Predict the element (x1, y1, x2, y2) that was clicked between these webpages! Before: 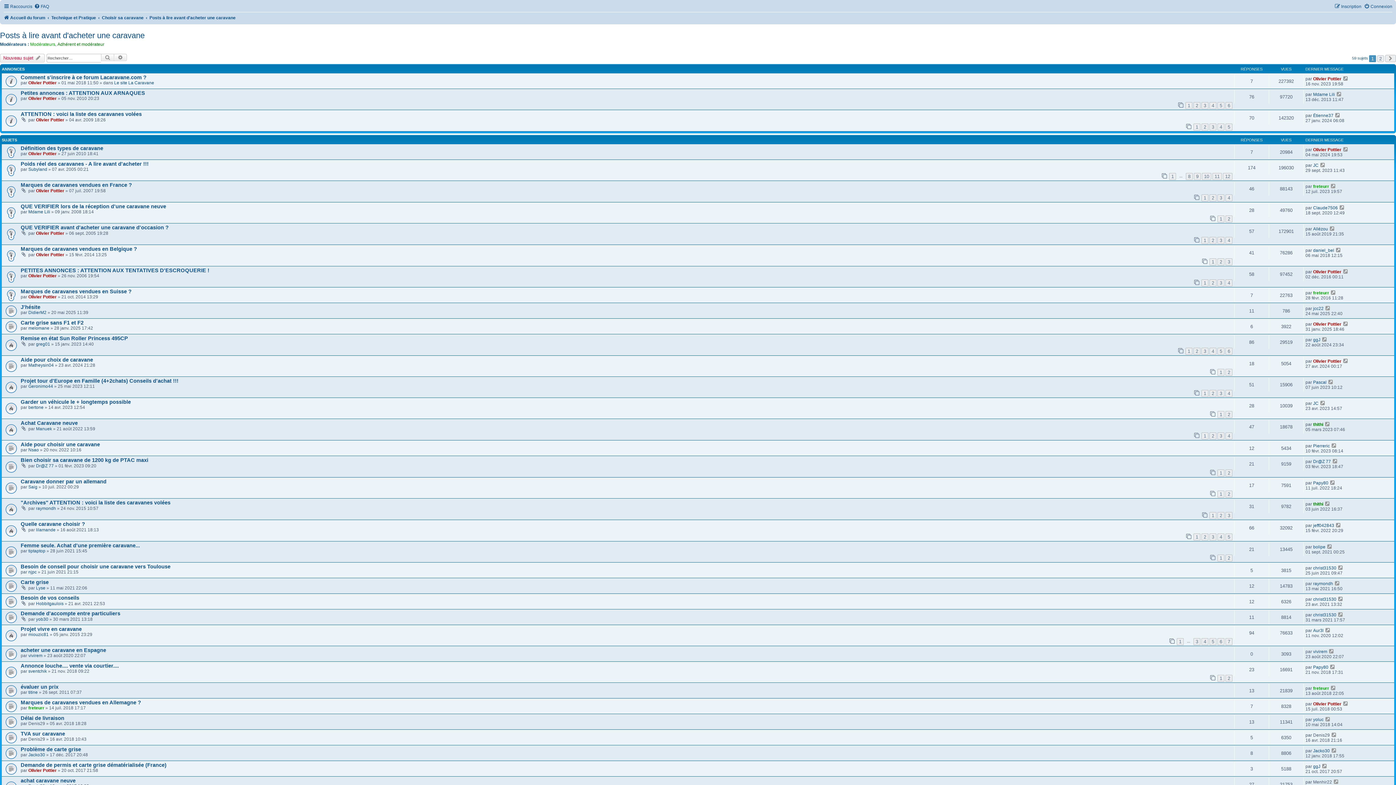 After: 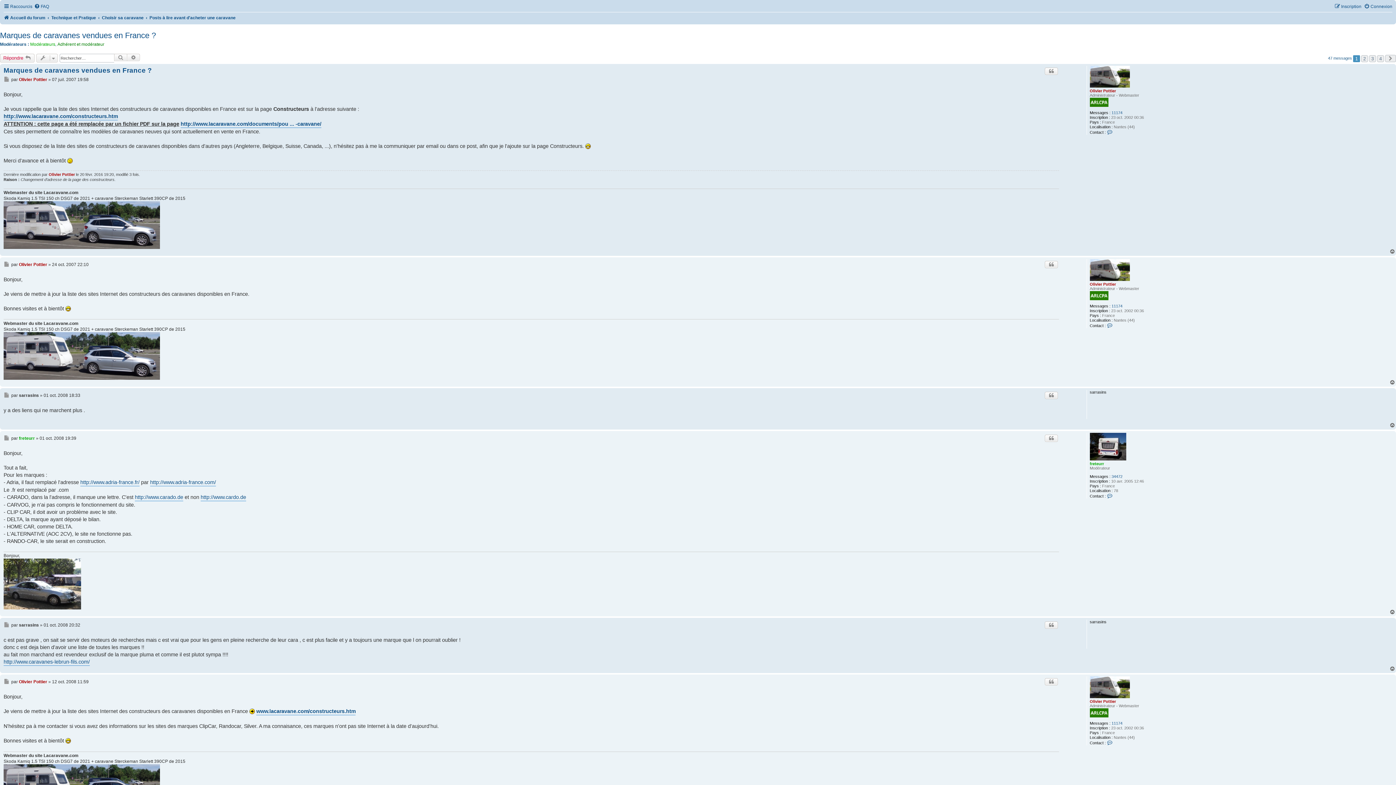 Action: bbox: (20, 182, 132, 188) label: Marques de caravanes vendues en France ?